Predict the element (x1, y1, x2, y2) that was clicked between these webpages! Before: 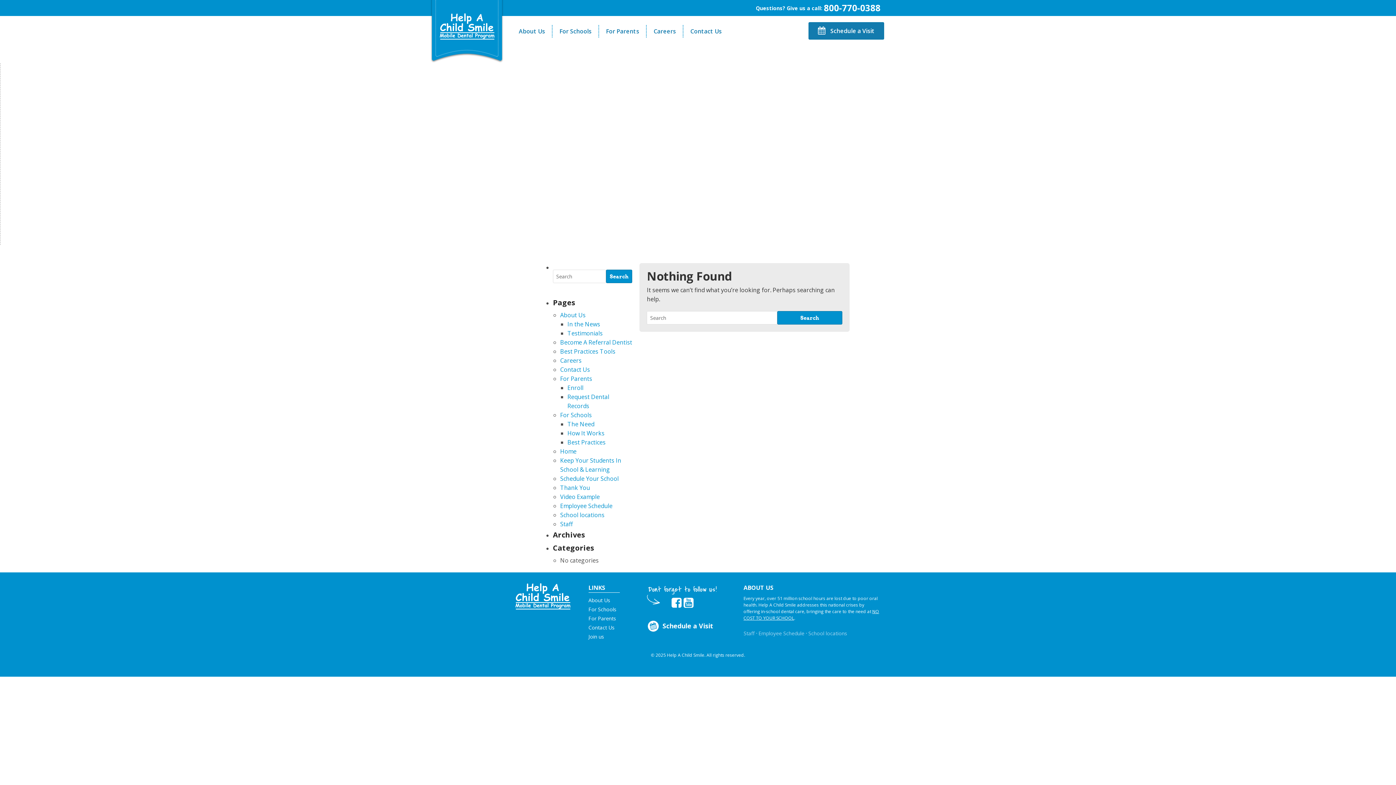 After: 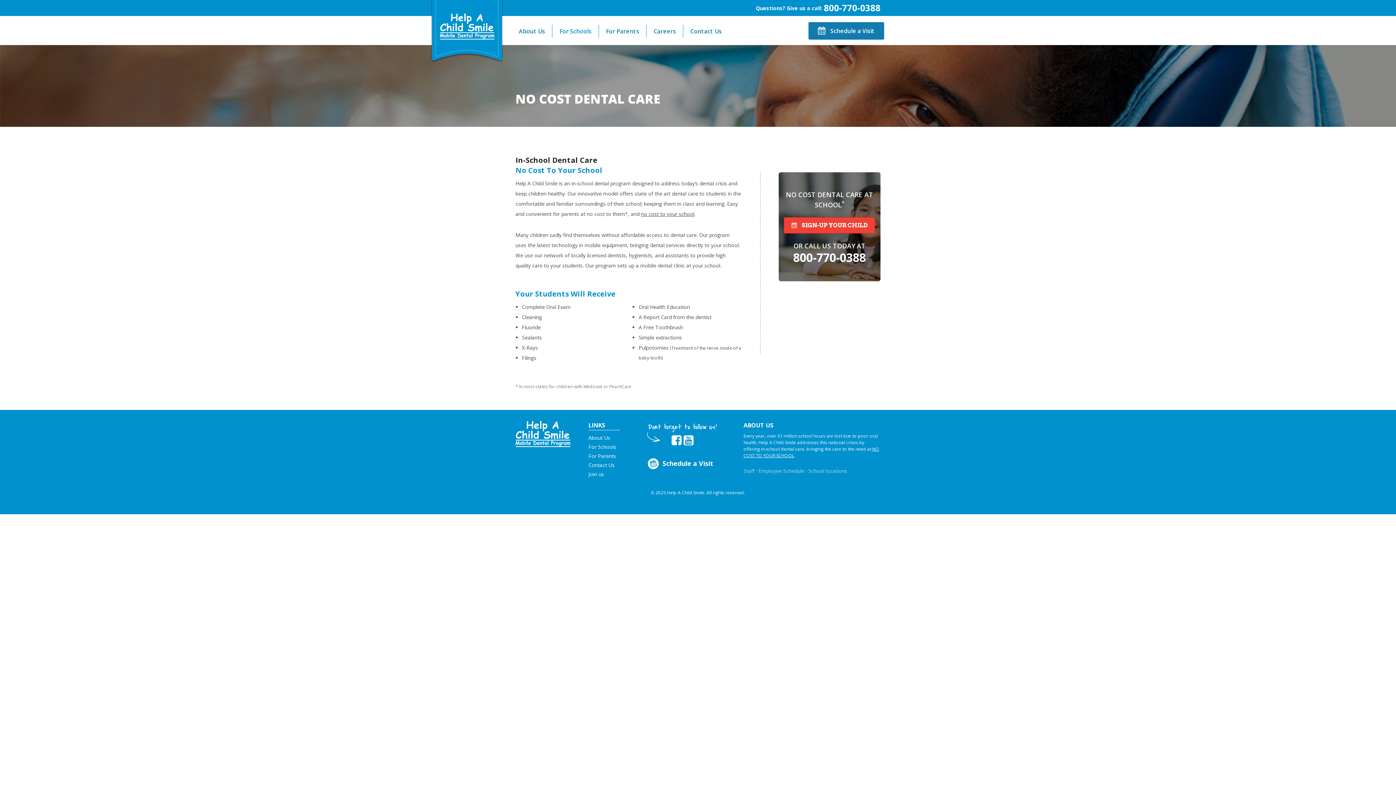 Action: label: For Schools bbox: (560, 411, 591, 419)